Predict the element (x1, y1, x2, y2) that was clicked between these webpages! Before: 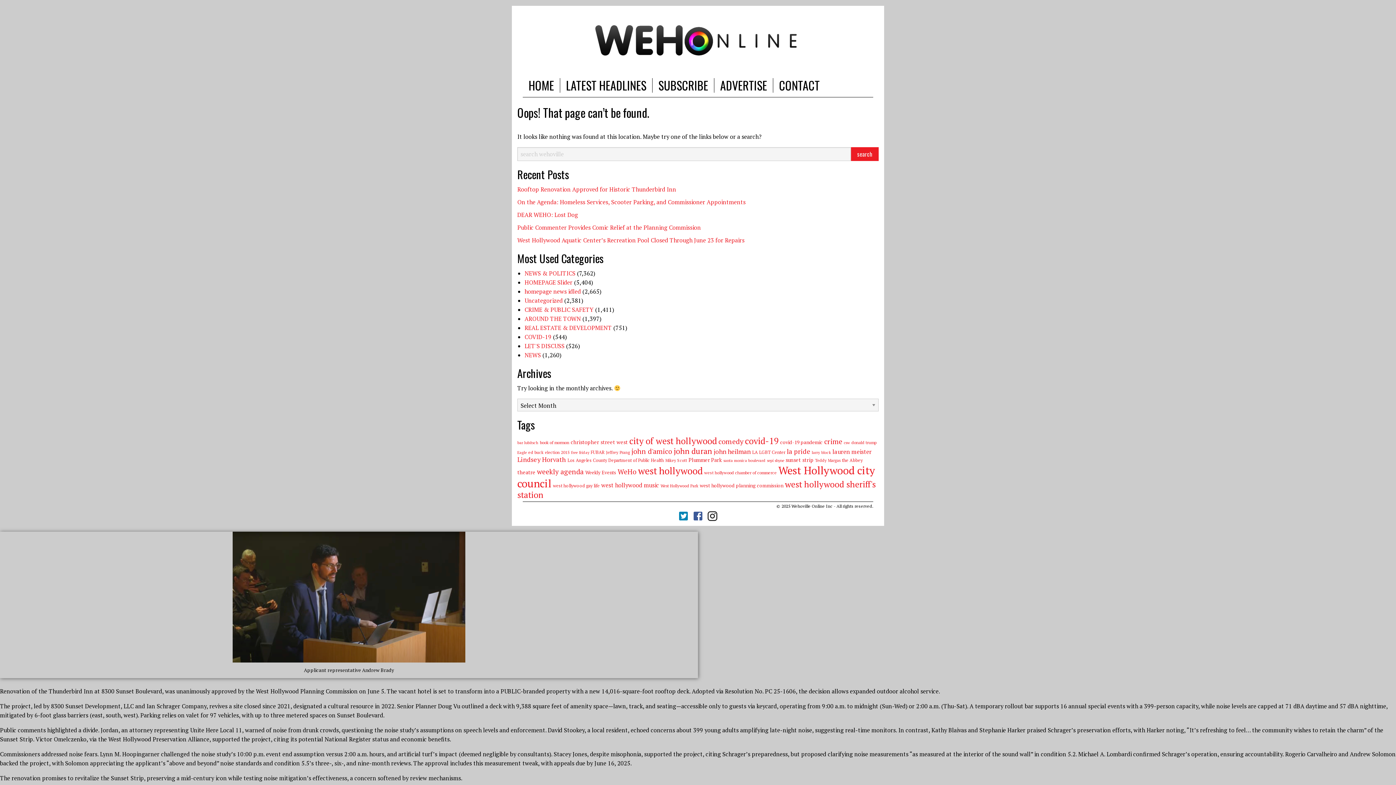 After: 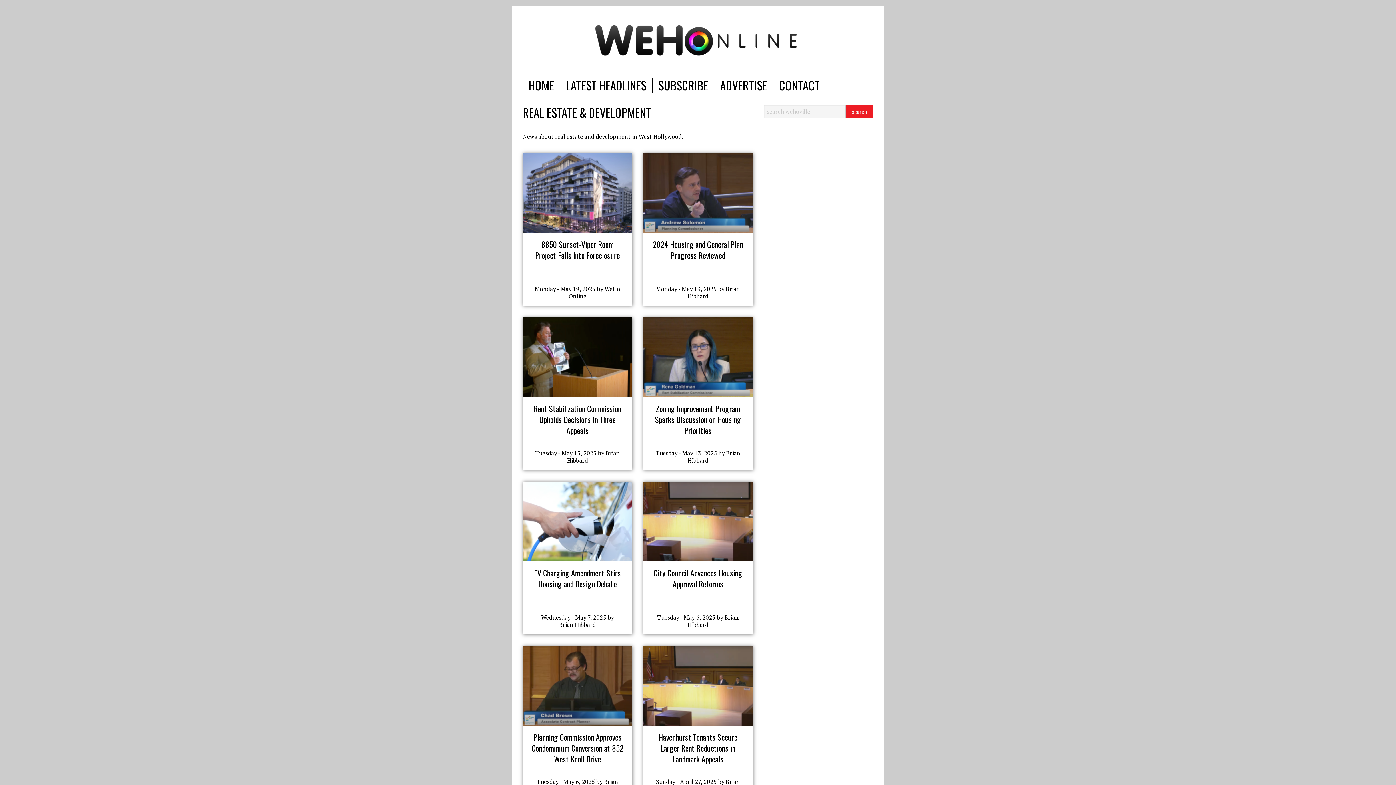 Action: label: REAL ESTATE & DEVELOPMENT bbox: (524, 324, 612, 332)